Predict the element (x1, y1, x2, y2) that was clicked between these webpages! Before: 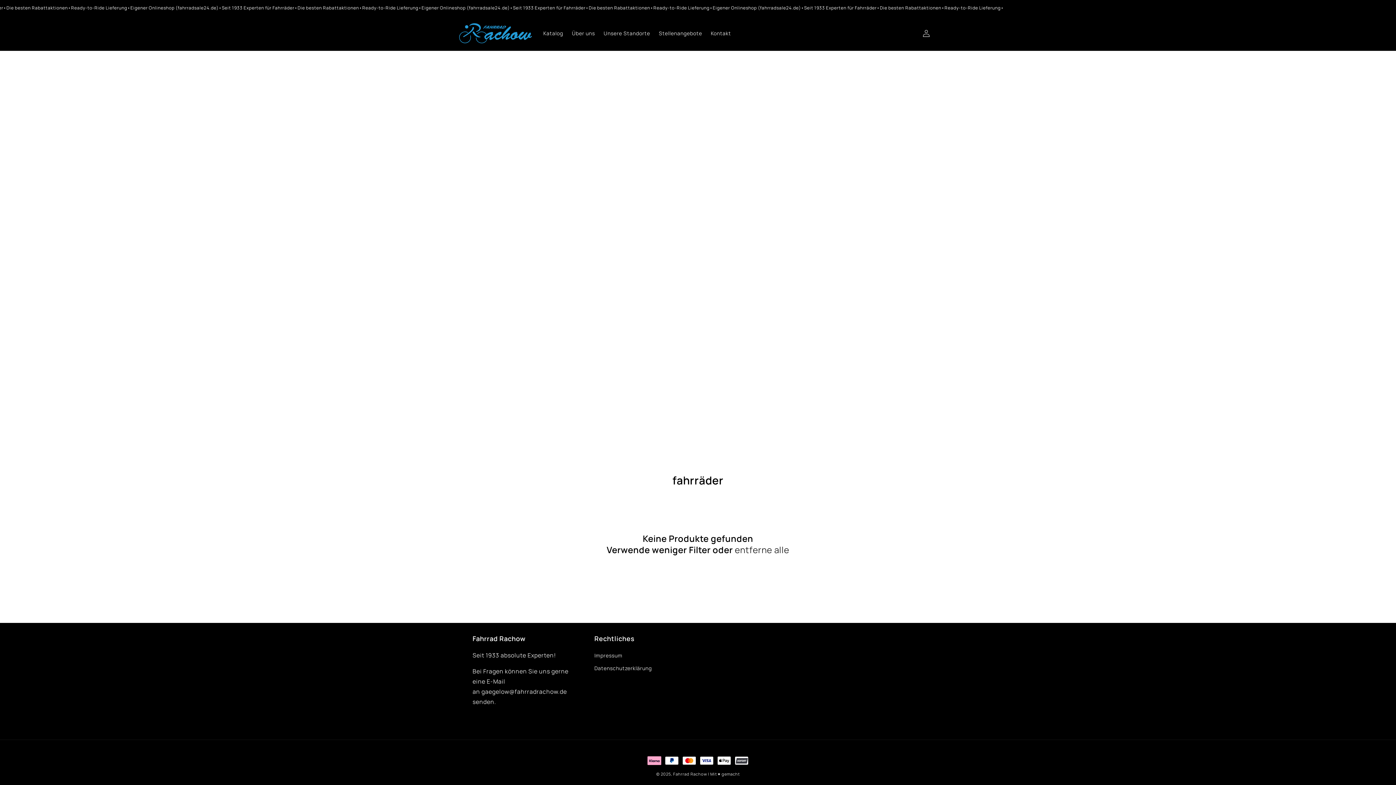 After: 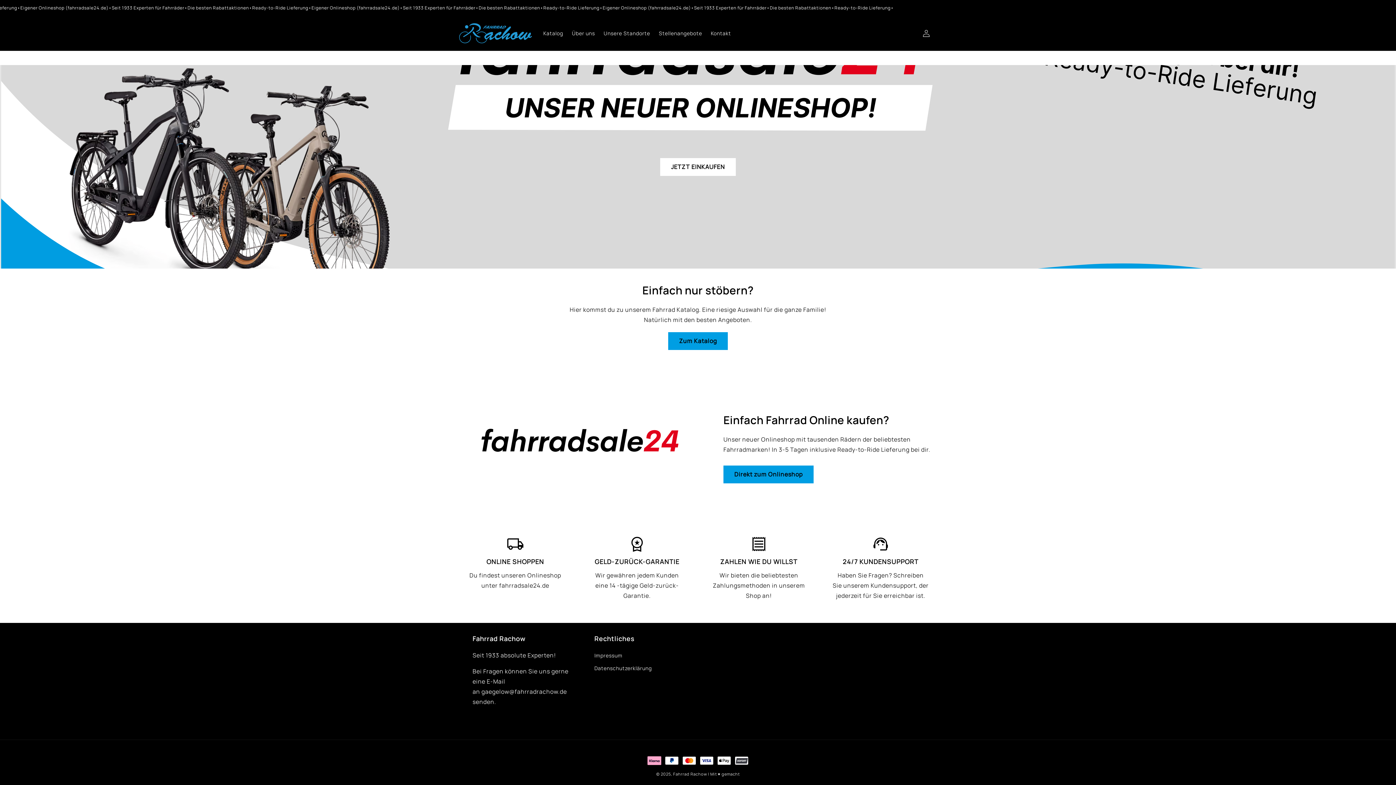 Action: bbox: (459, 23, 531, 43)